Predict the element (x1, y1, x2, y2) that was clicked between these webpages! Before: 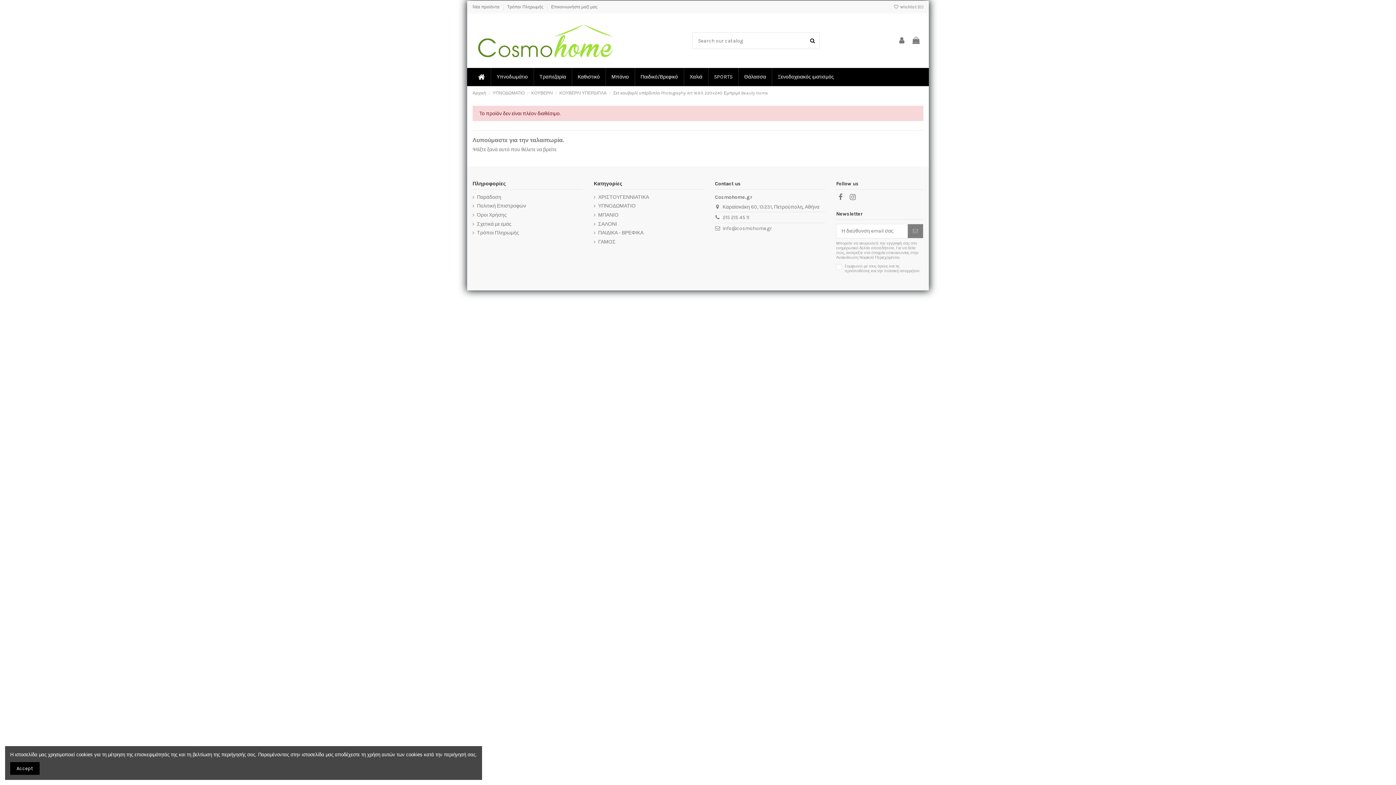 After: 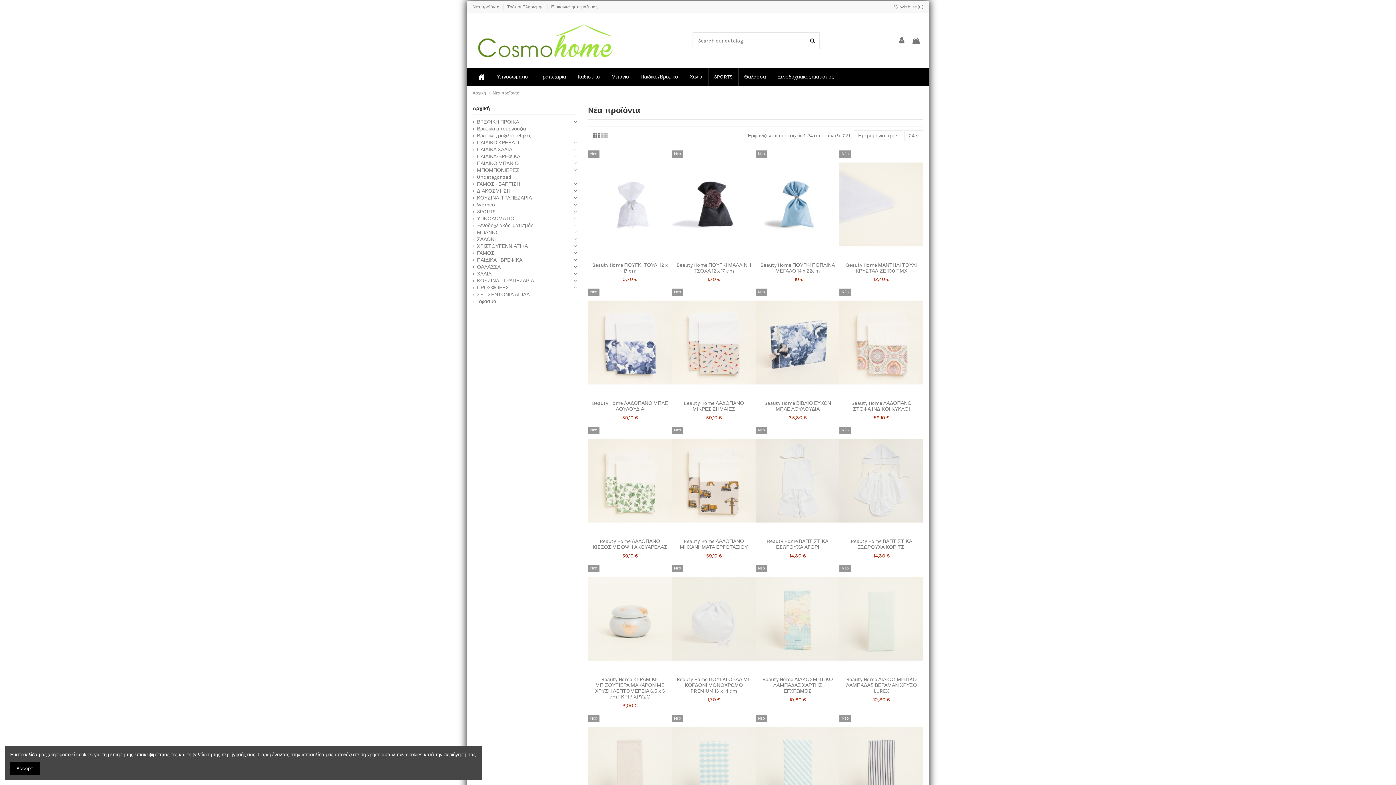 Action: label: Νέα προϊόντα  bbox: (472, 4, 500, 9)